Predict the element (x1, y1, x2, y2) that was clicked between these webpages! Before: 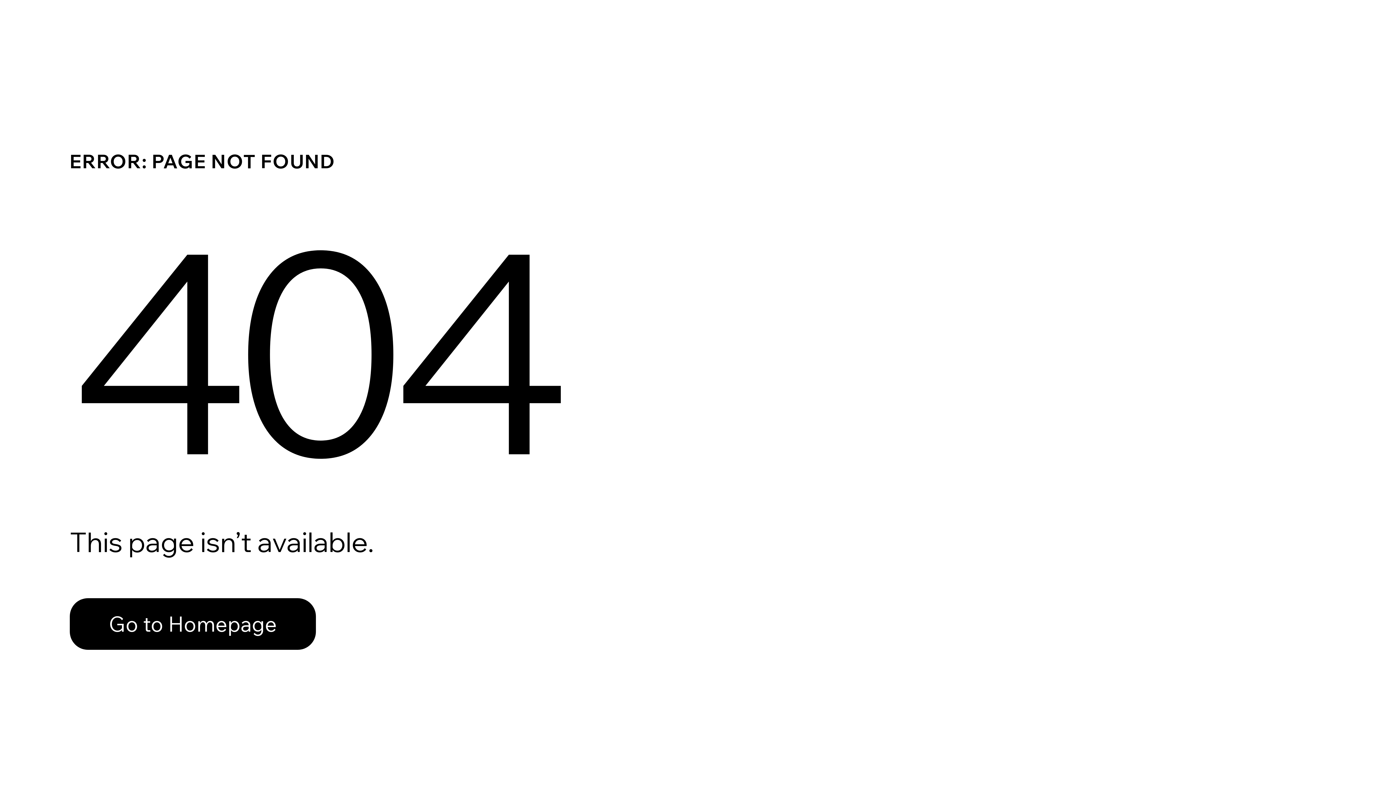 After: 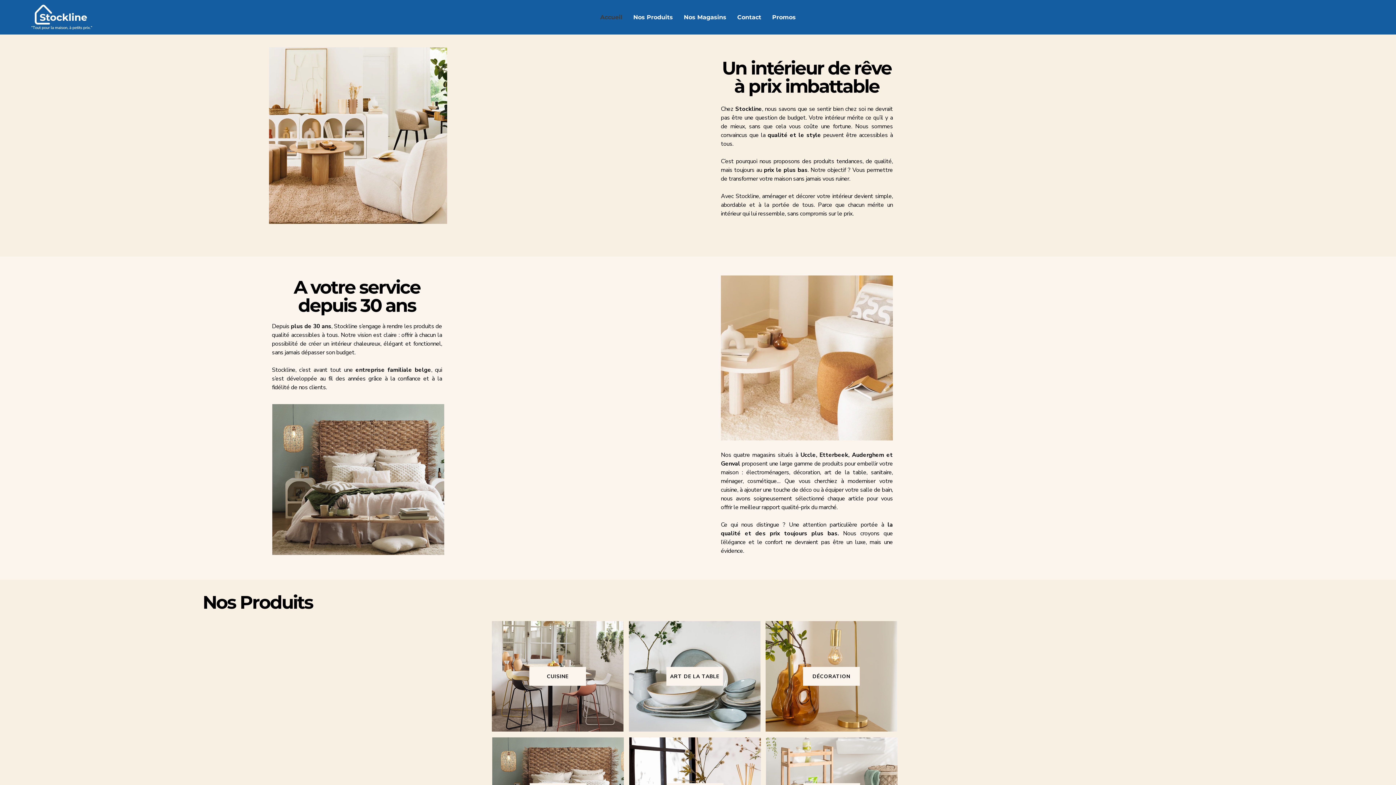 Action: bbox: (69, 582, 768, 659) label: Go to Homepage